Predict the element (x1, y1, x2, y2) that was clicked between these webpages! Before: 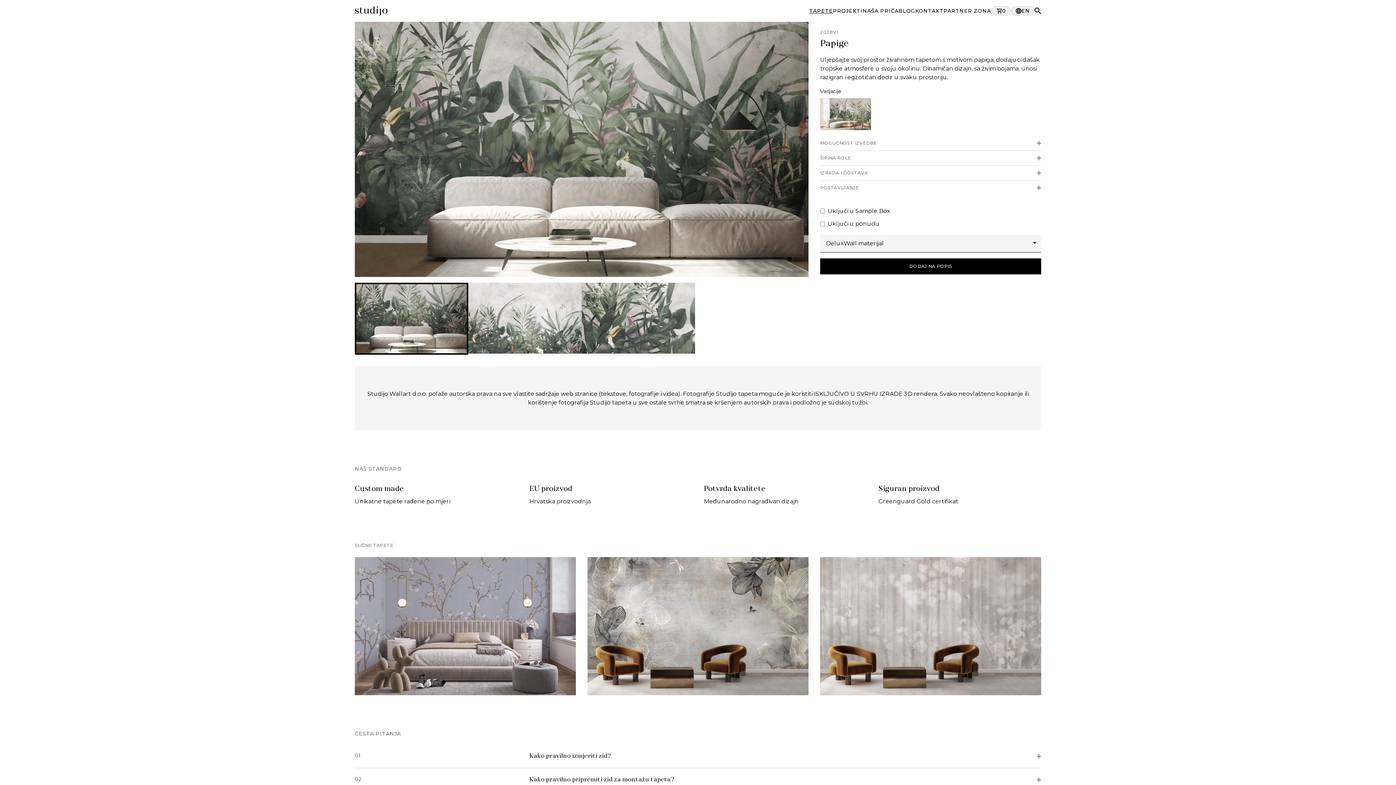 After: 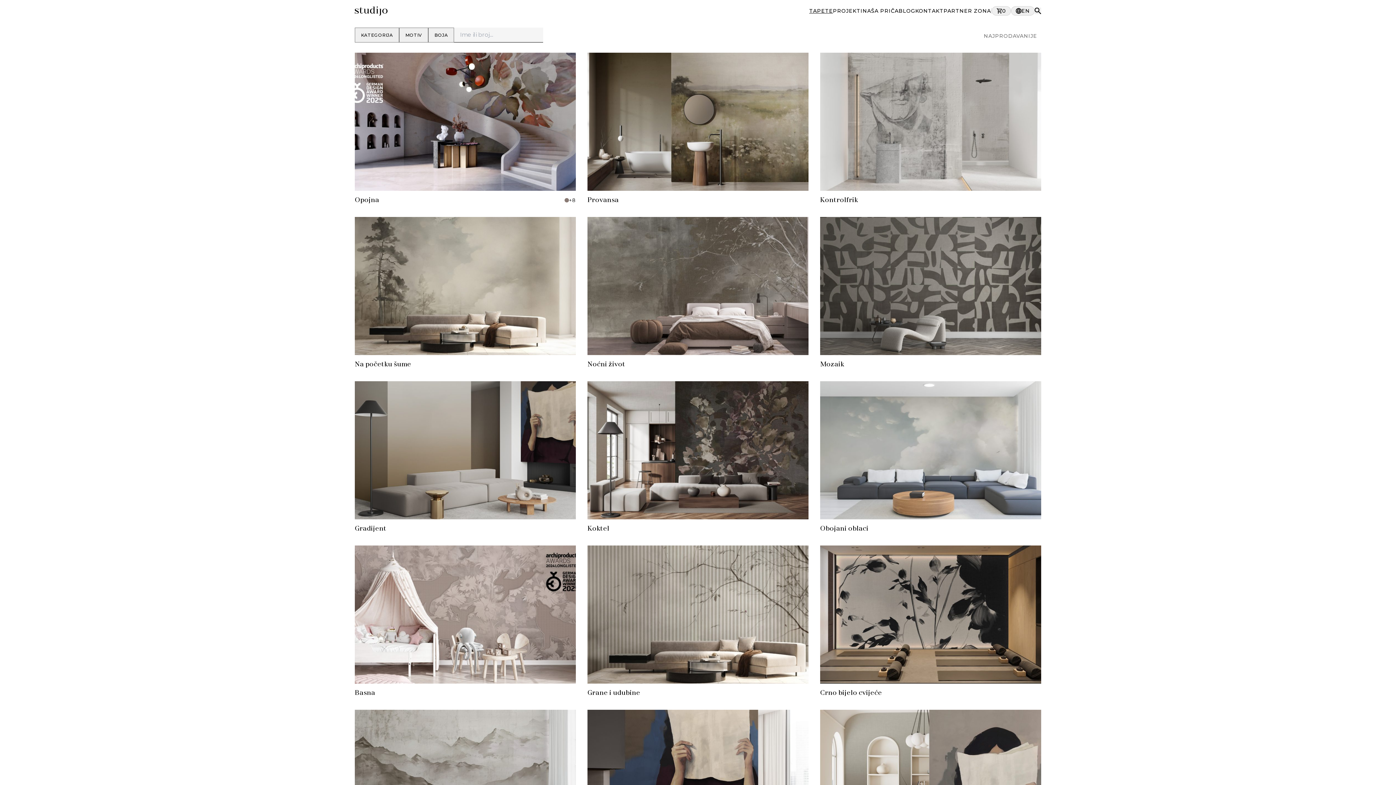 Action: bbox: (809, 7, 833, 14) label: TAPETE